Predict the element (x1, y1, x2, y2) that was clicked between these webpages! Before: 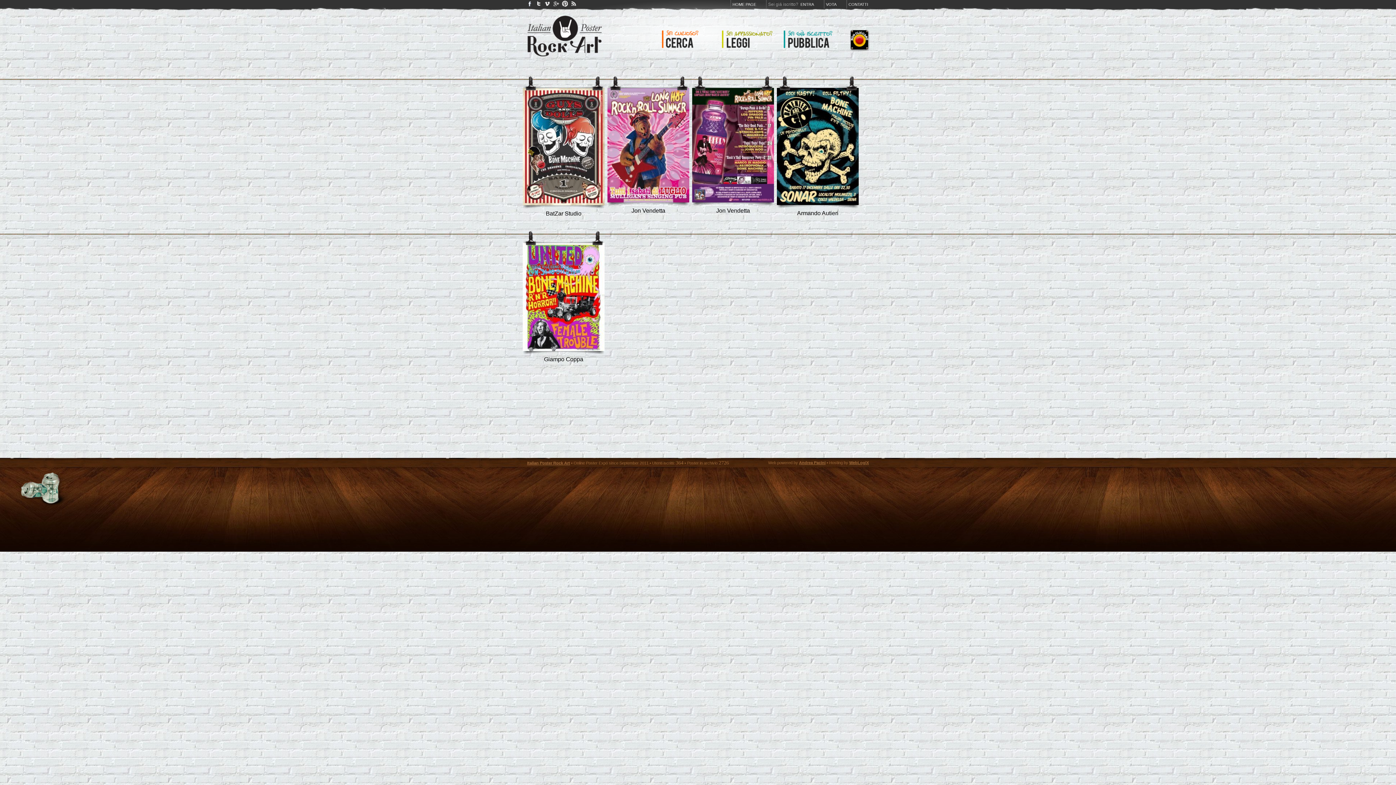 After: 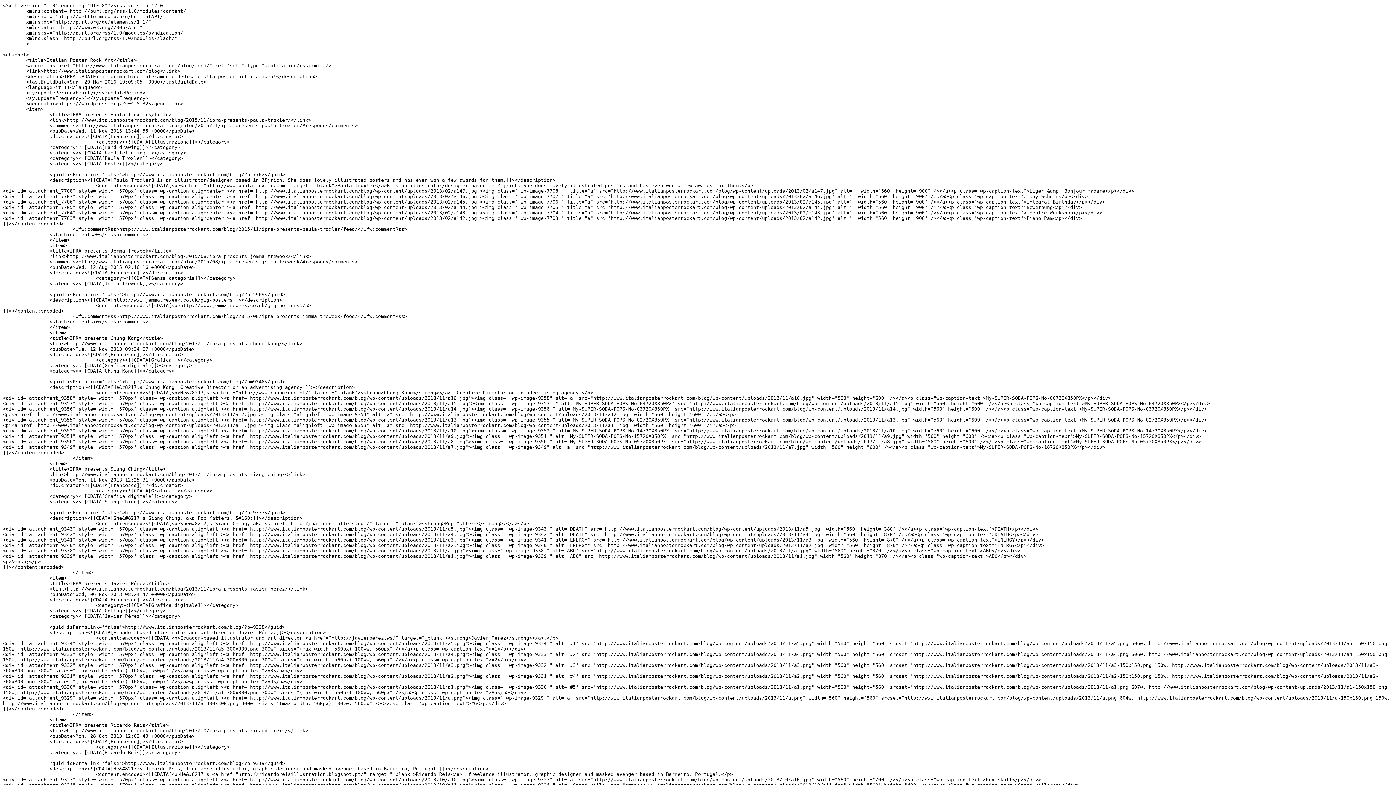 Action: bbox: (570, 2, 577, 8)